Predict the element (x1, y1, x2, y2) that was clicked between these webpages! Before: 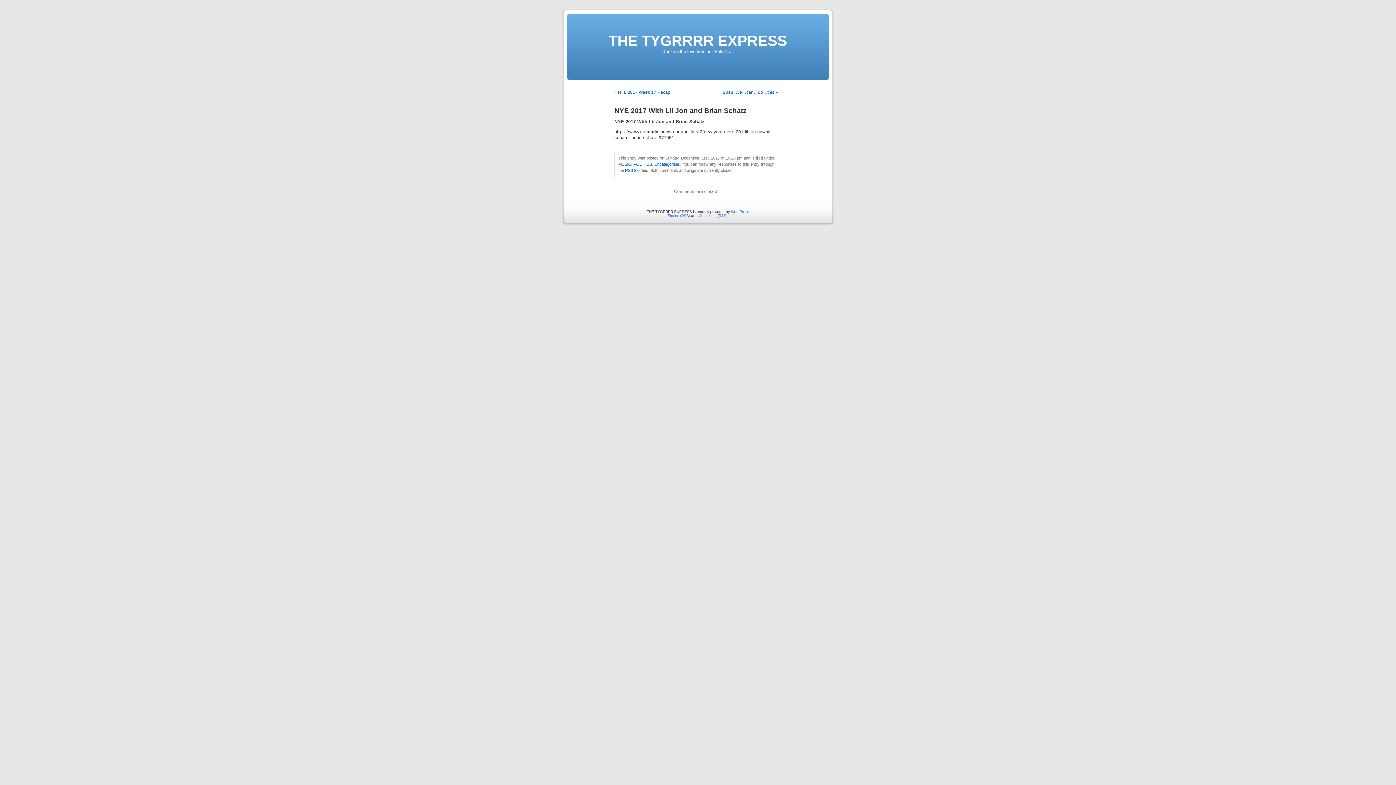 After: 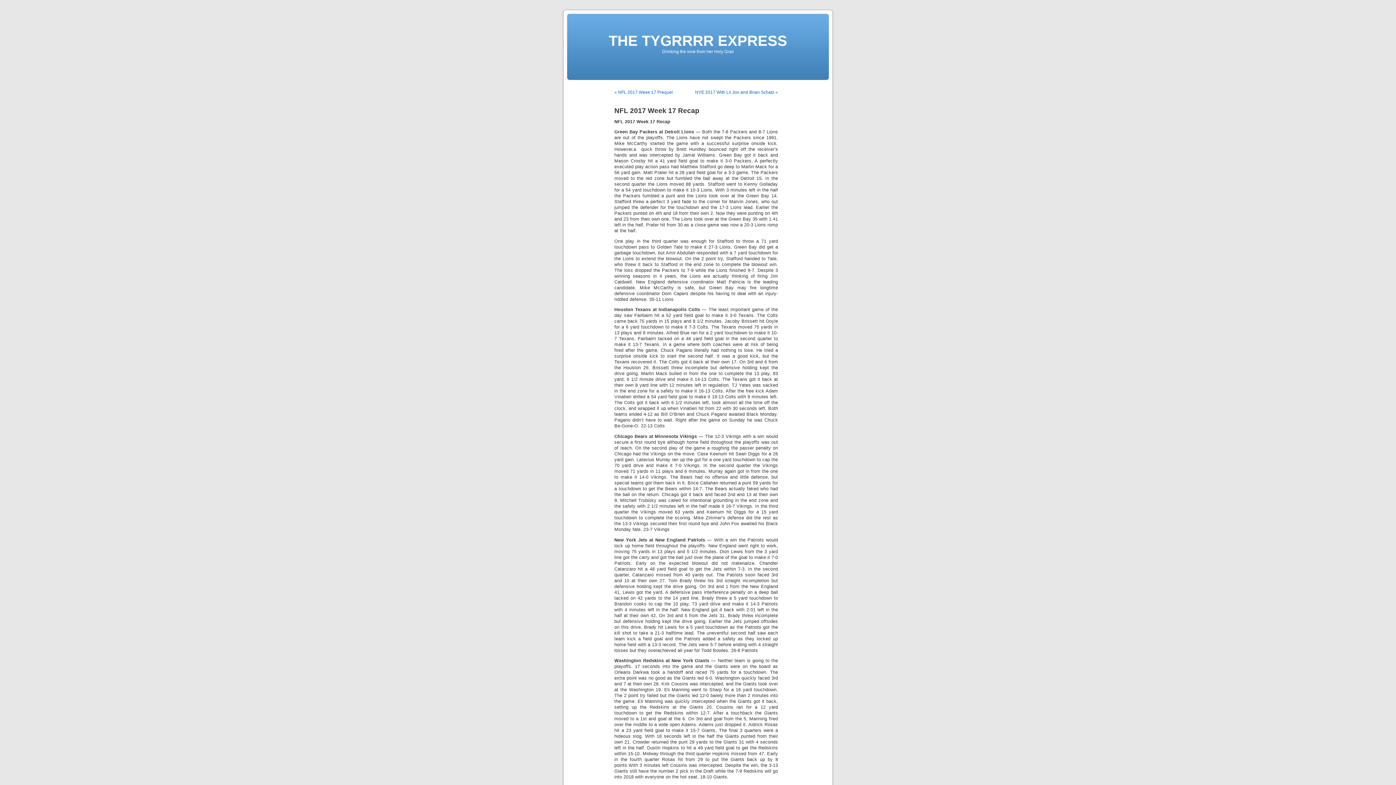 Action: label: « NFL 2017 Week 17 Recap bbox: (614, 89, 670, 94)